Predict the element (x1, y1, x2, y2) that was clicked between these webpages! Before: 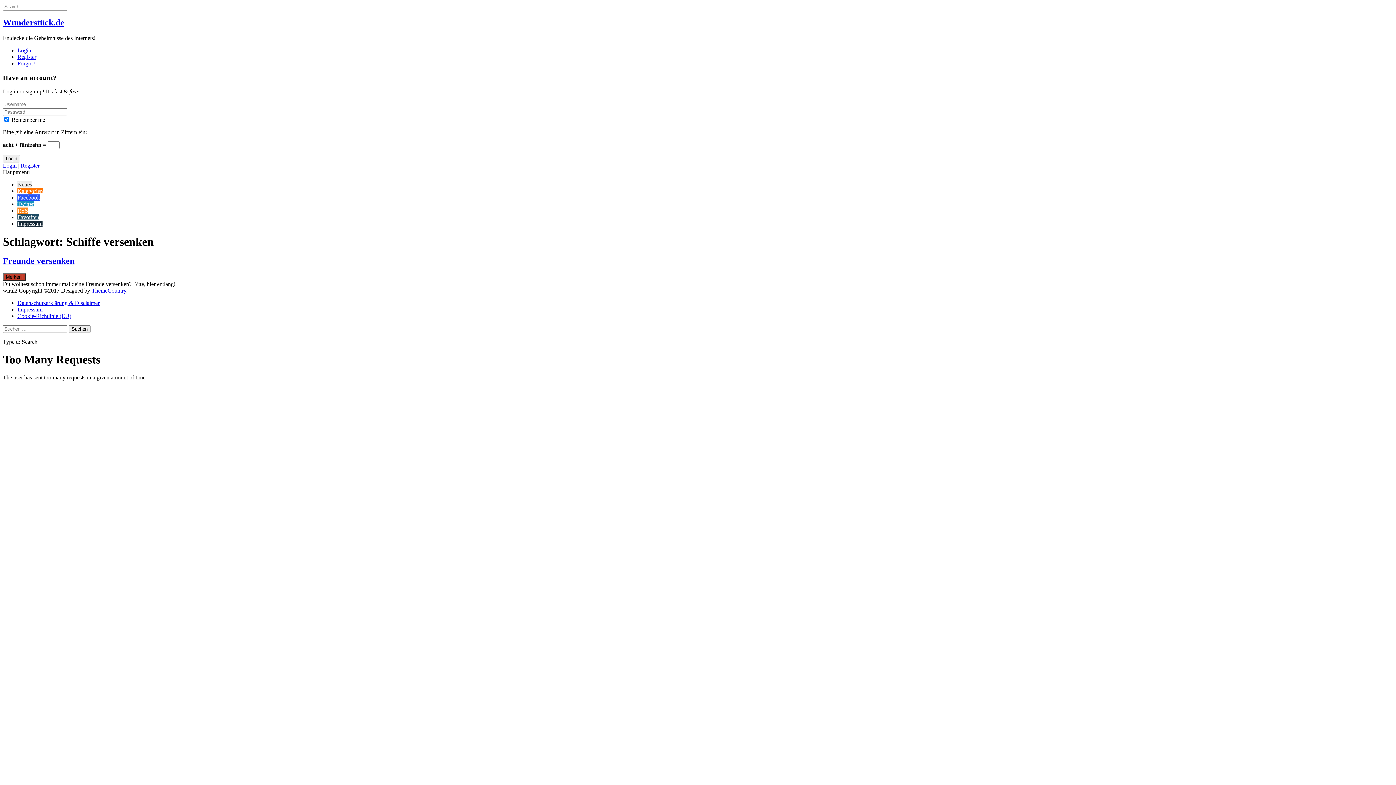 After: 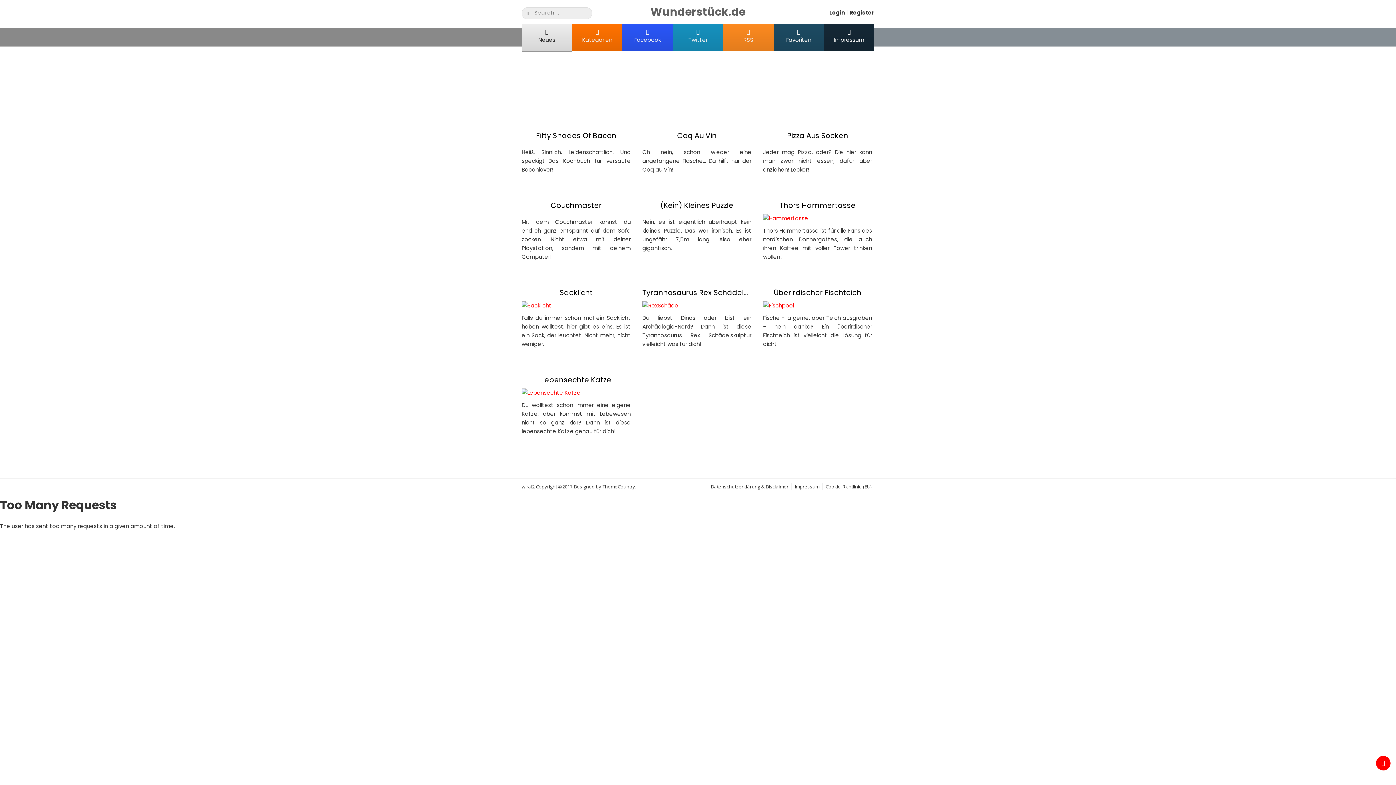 Action: label: Neues bbox: (17, 181, 32, 187)